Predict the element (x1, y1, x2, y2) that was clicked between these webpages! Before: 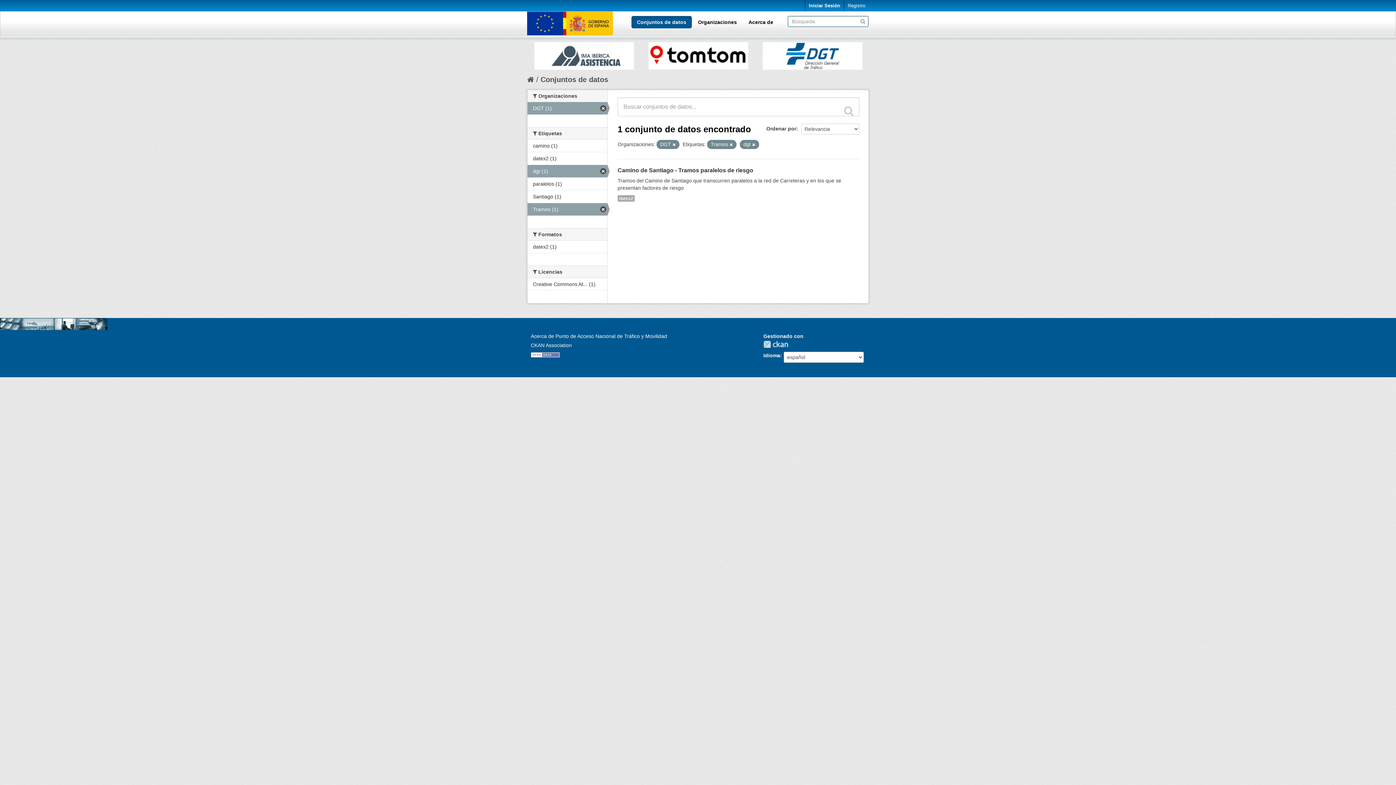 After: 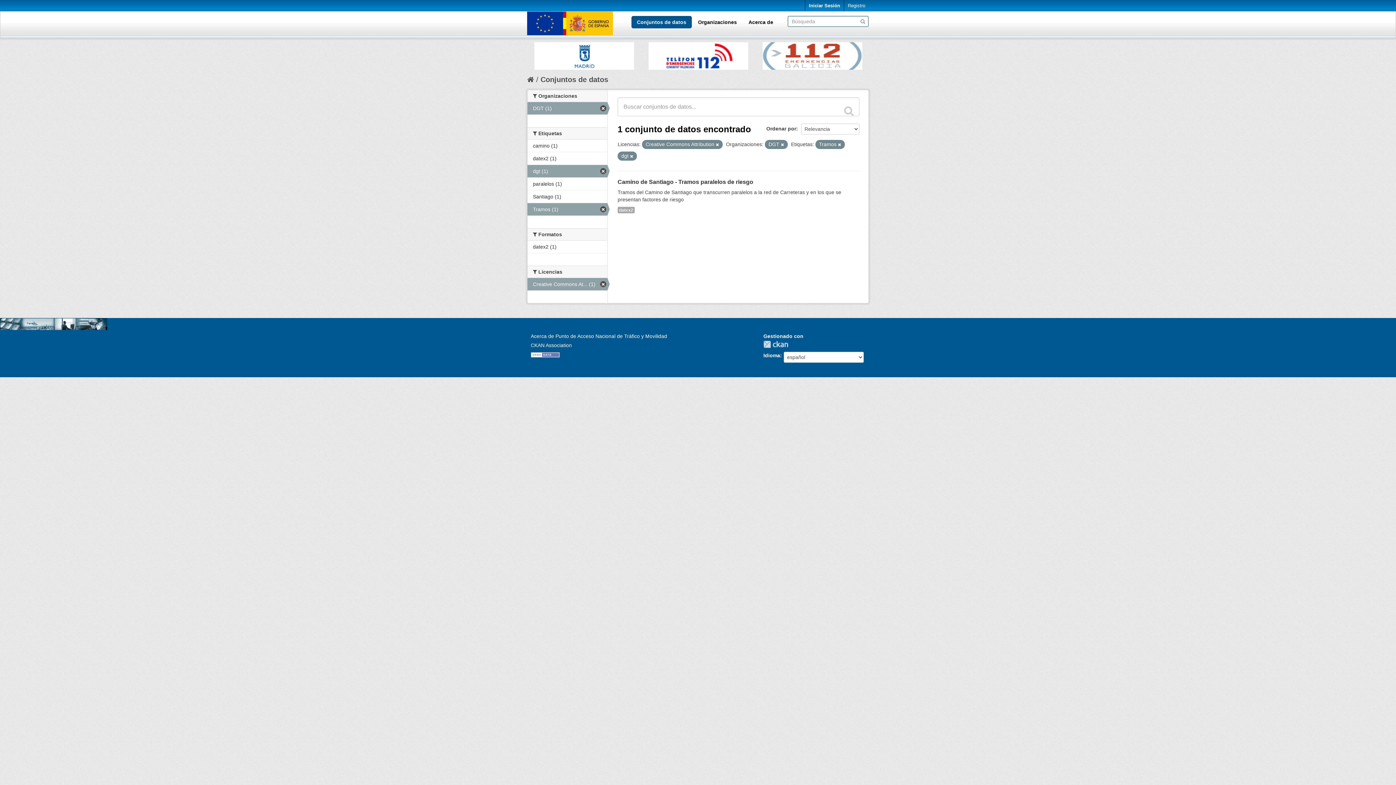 Action: label: Creative Commons At... (1) bbox: (527, 278, 607, 290)